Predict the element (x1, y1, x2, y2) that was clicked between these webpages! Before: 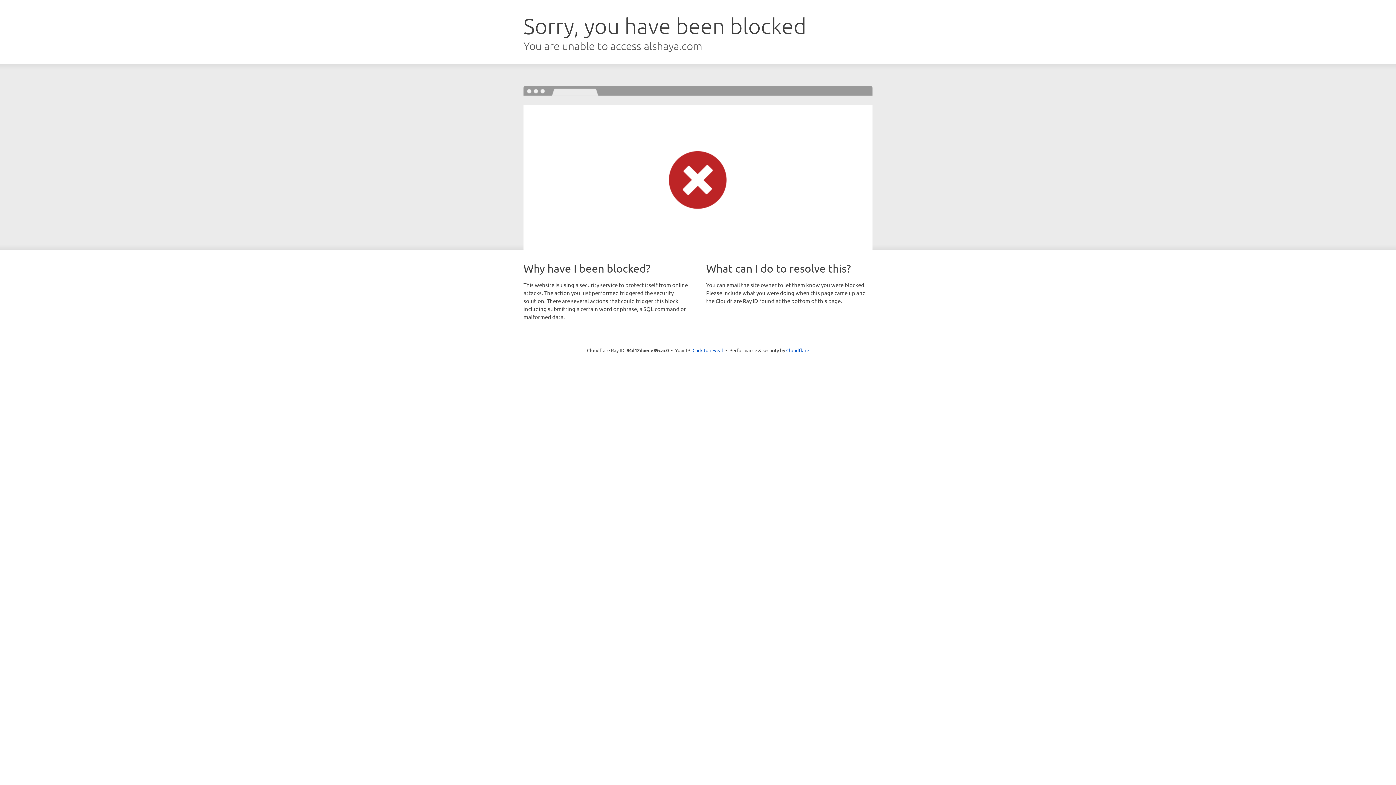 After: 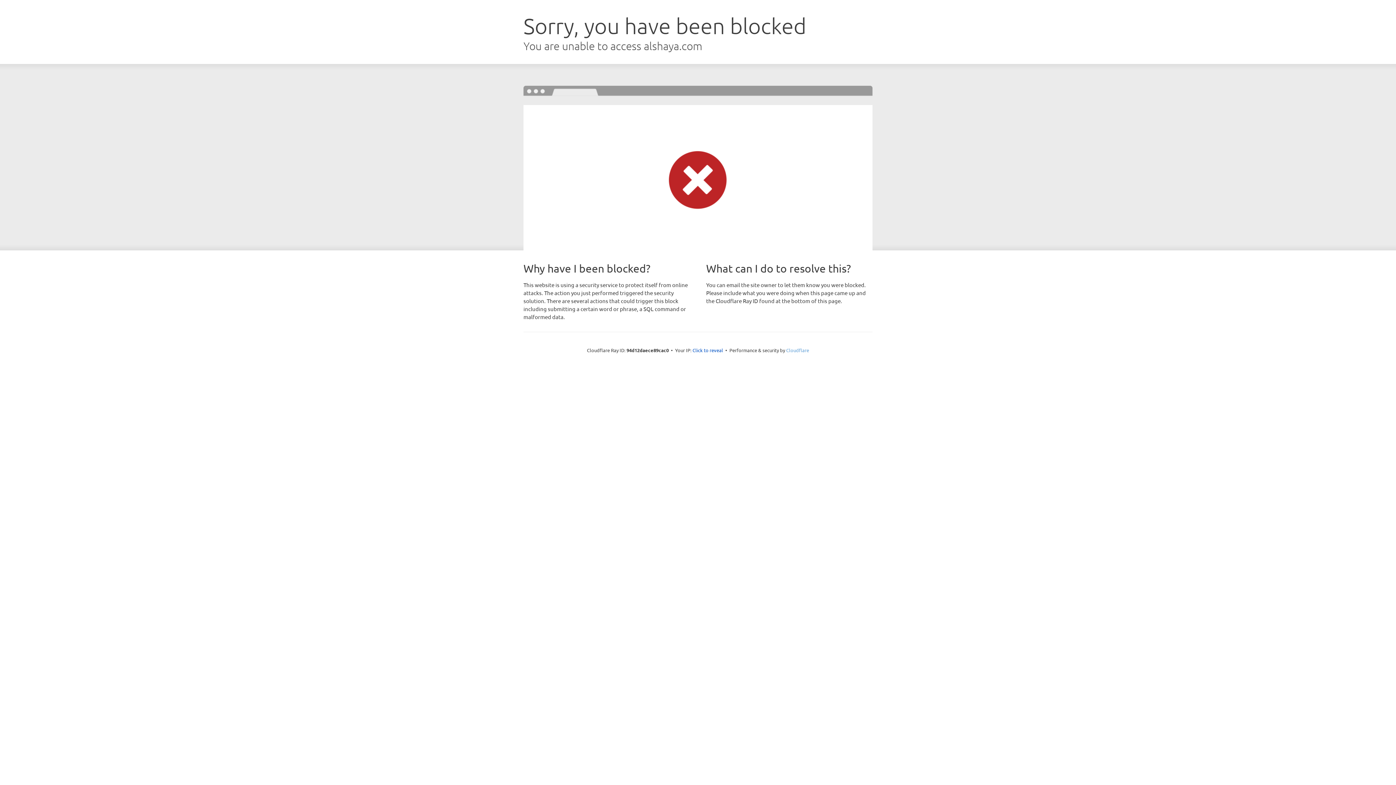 Action: bbox: (786, 347, 809, 353) label: Cloudflare